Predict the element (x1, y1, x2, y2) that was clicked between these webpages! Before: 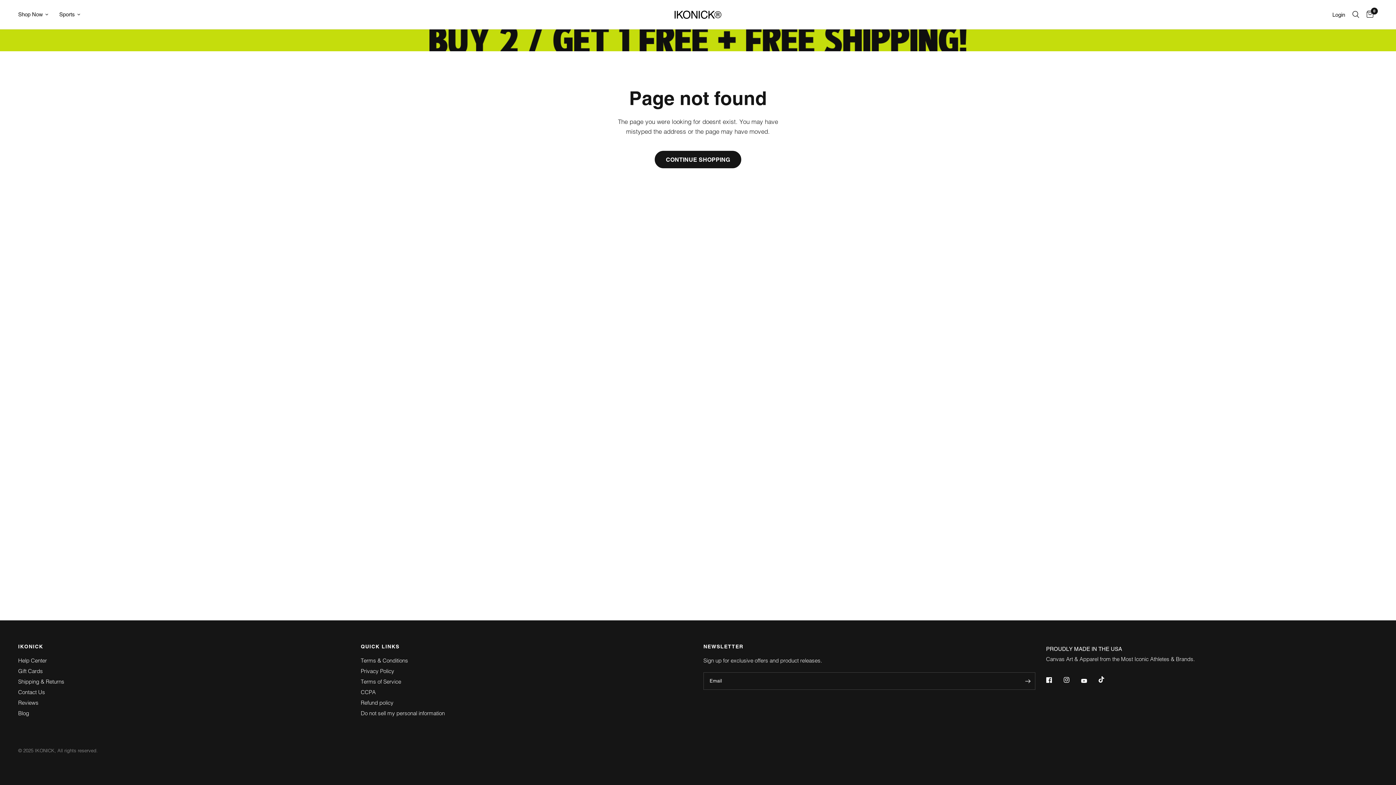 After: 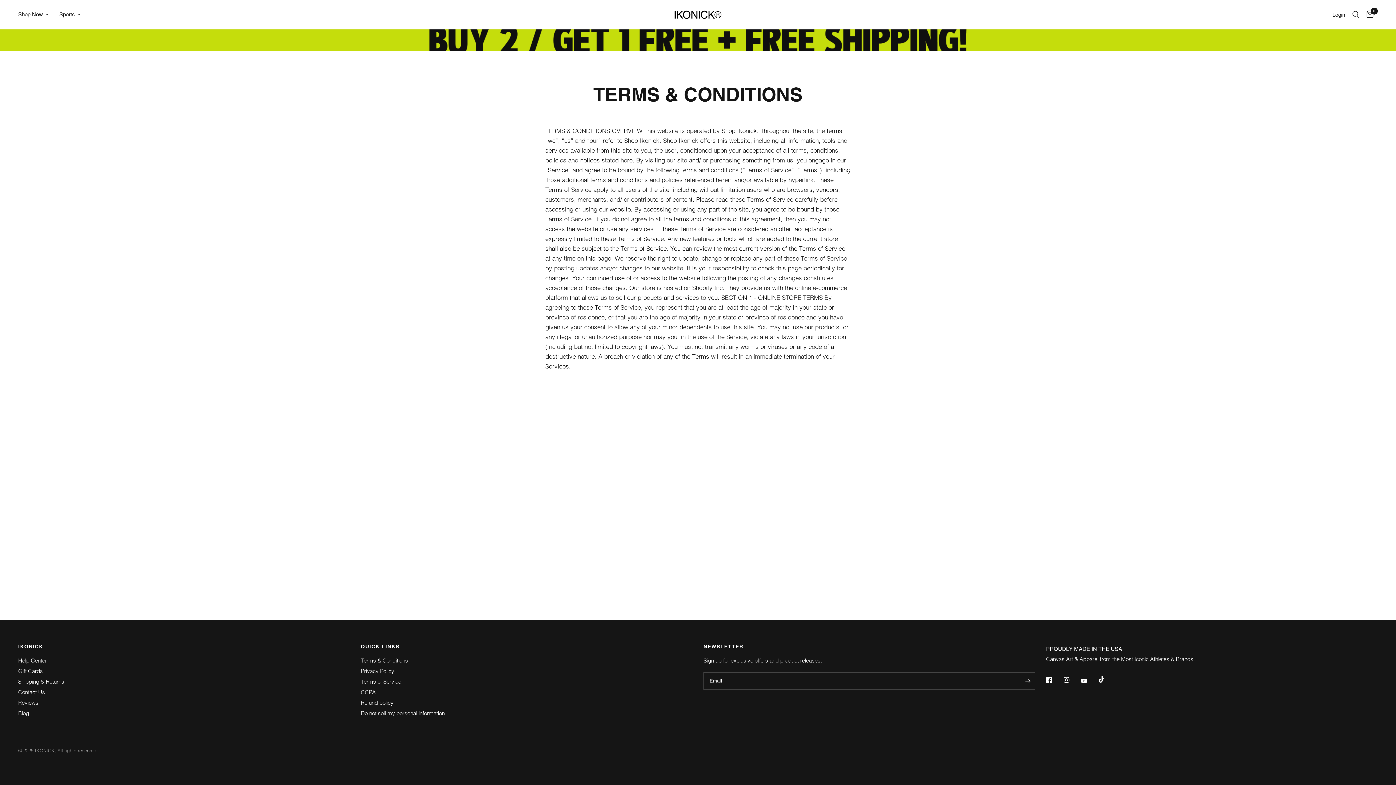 Action: bbox: (360, 657, 408, 664) label: Terms & Conditions